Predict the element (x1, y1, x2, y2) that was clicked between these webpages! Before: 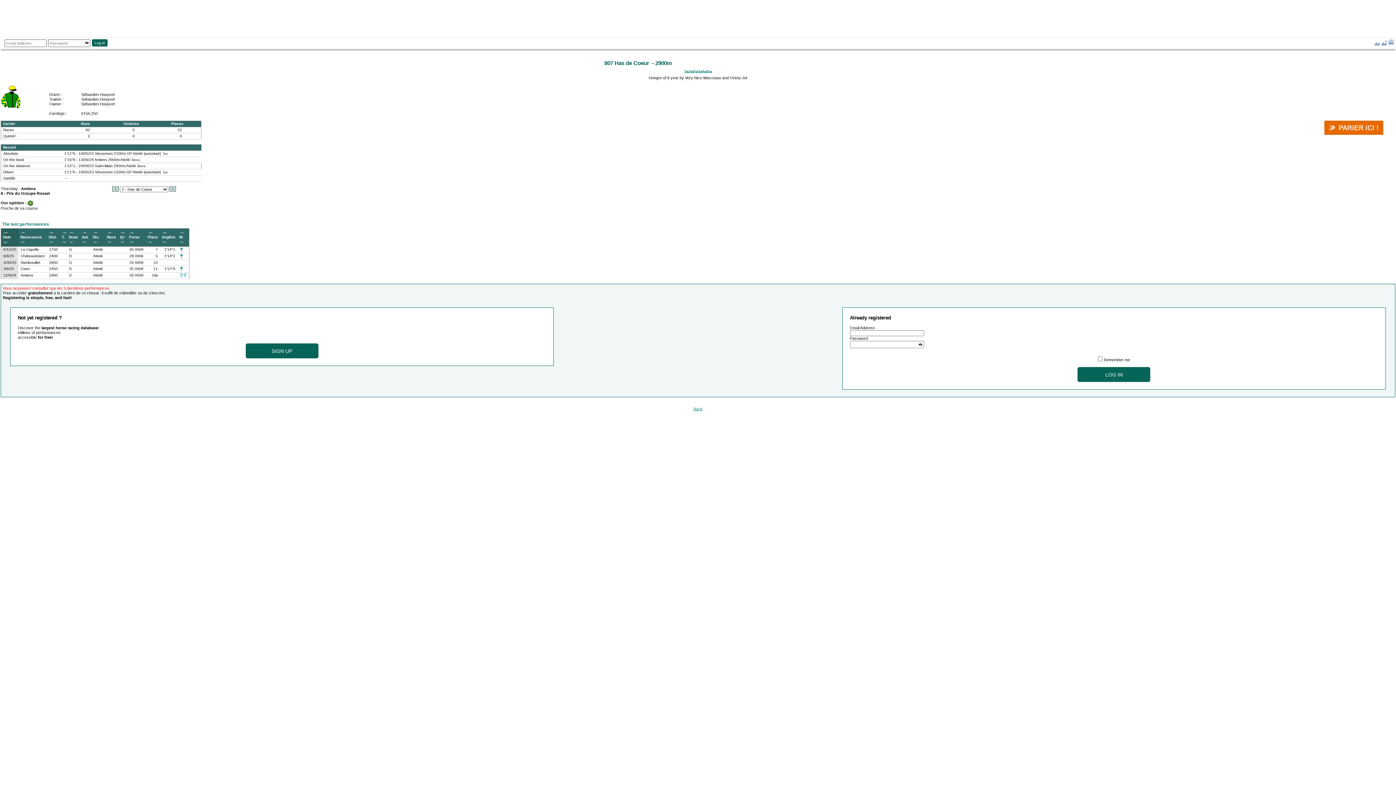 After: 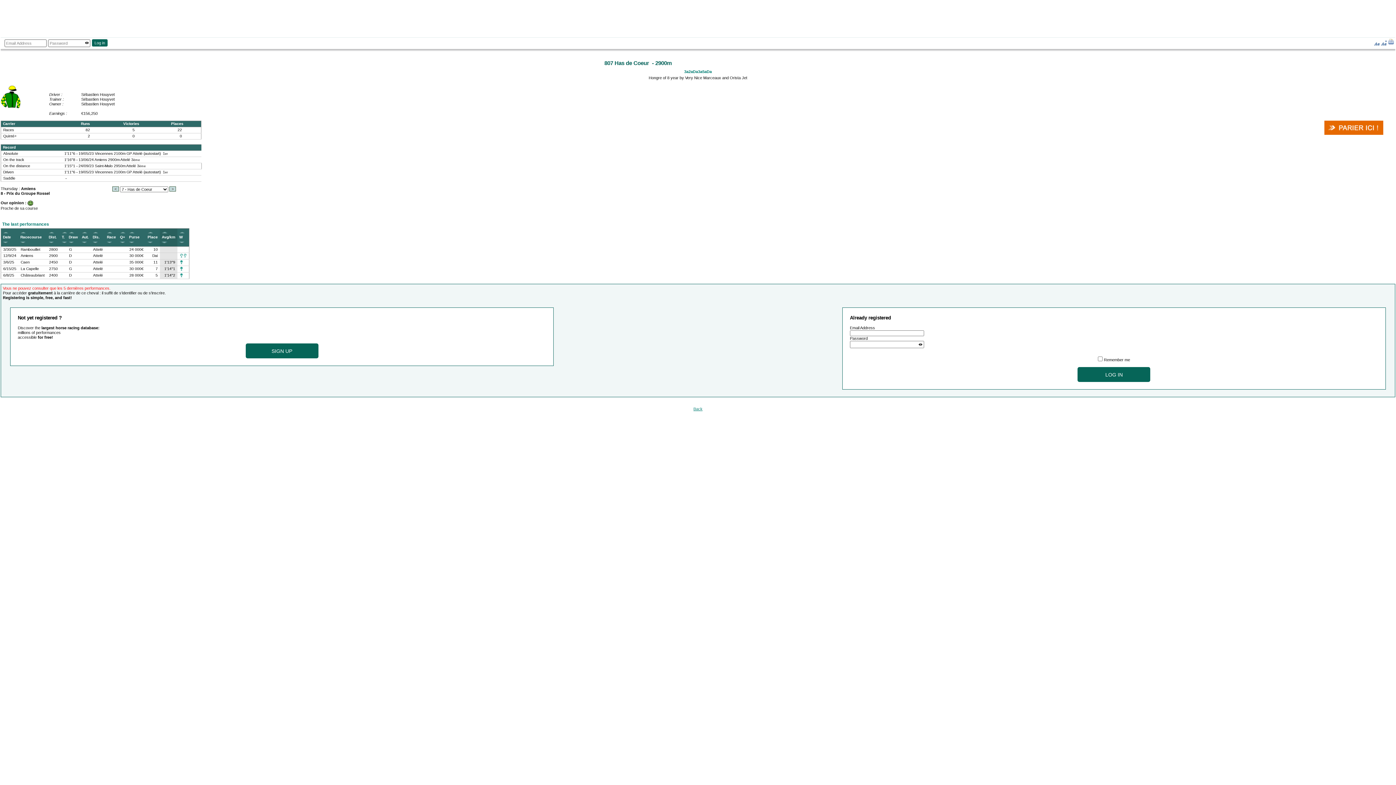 Action: label: Avg/km bbox: (161, 235, 175, 239)